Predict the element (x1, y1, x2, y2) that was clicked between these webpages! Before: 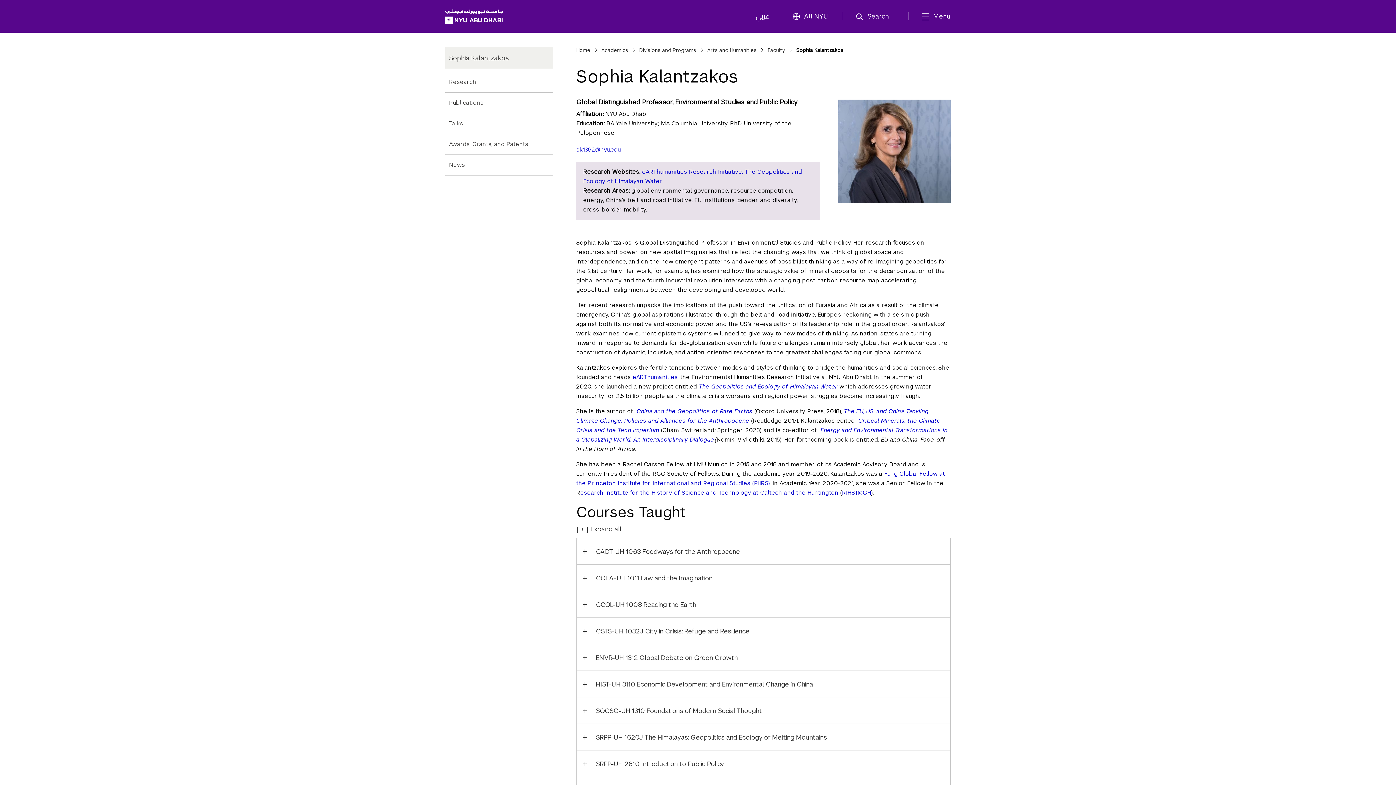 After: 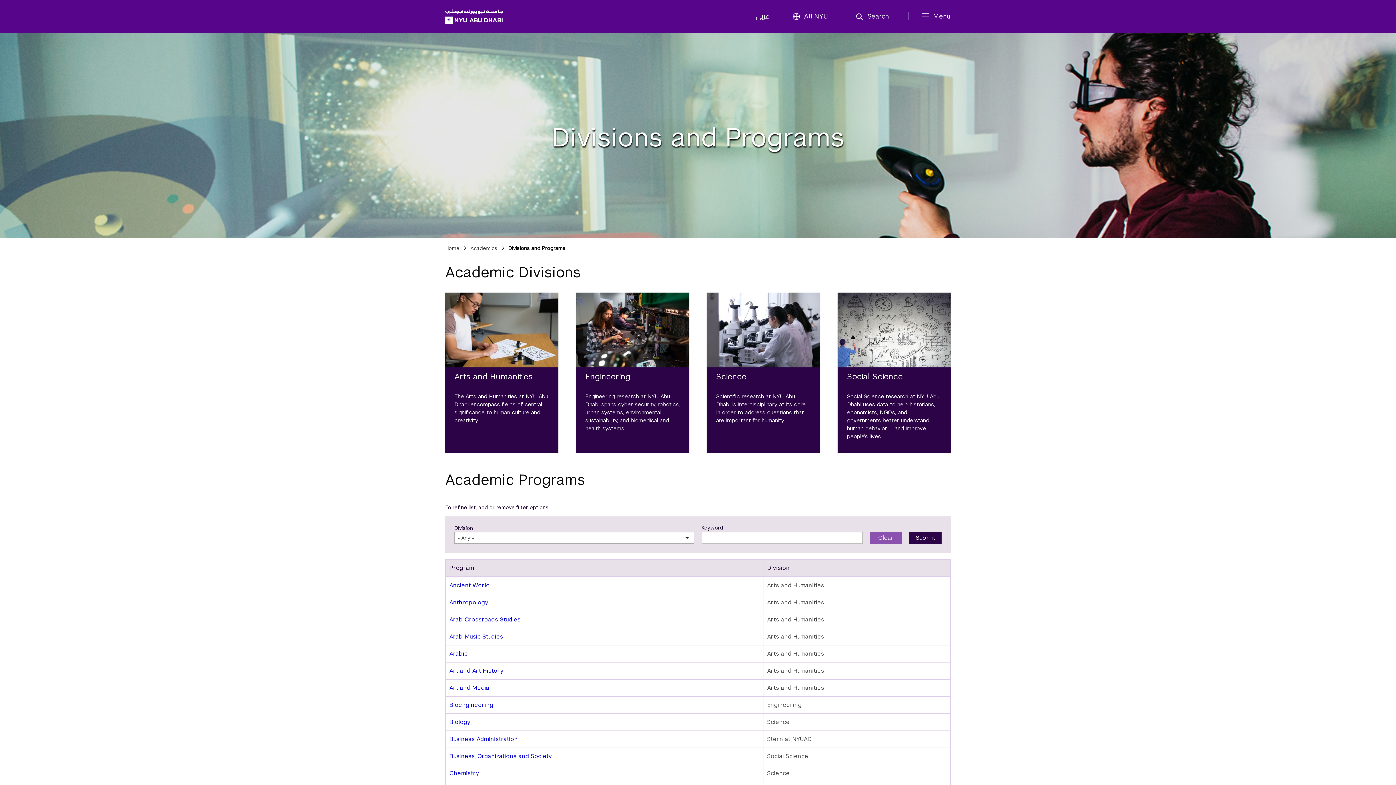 Action: label: Divisions and Programs bbox: (639, 46, 696, 53)